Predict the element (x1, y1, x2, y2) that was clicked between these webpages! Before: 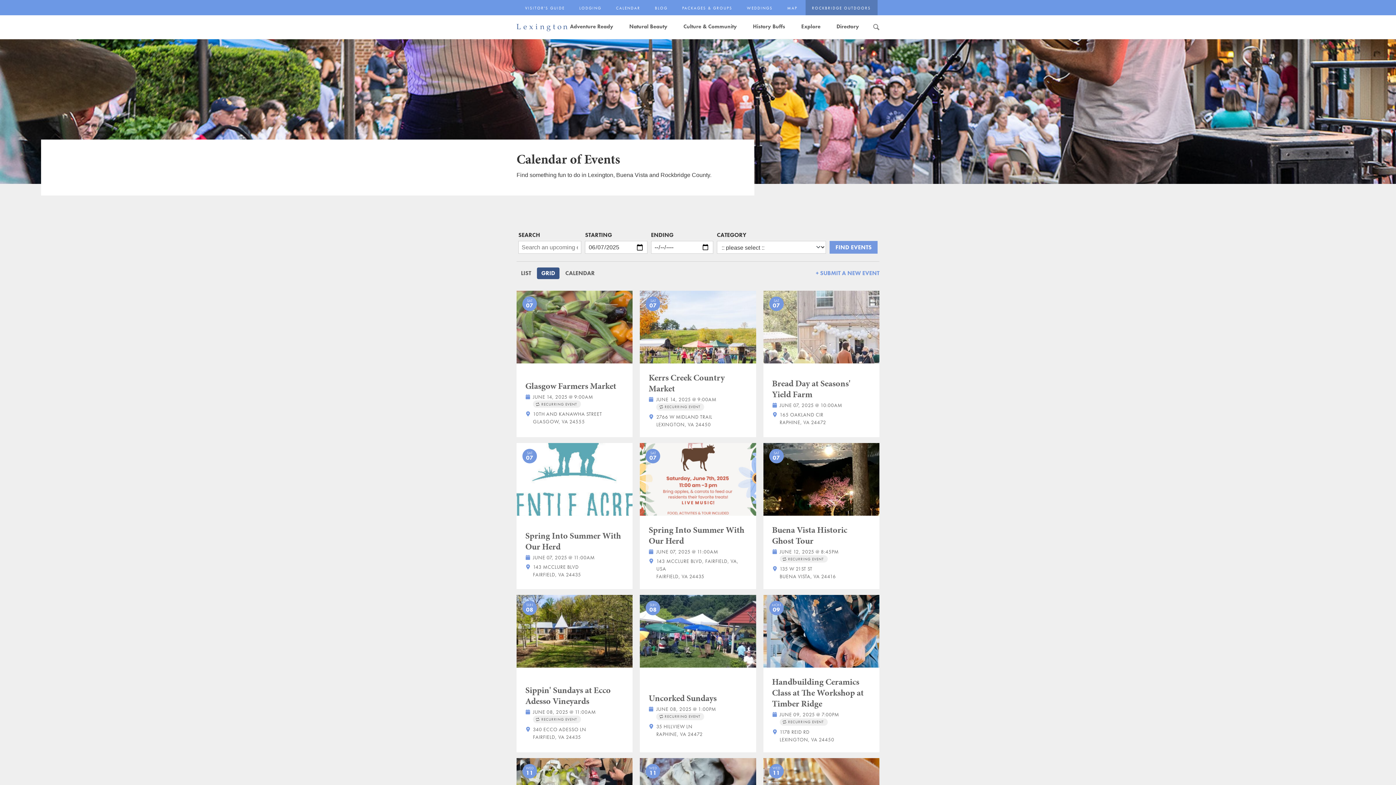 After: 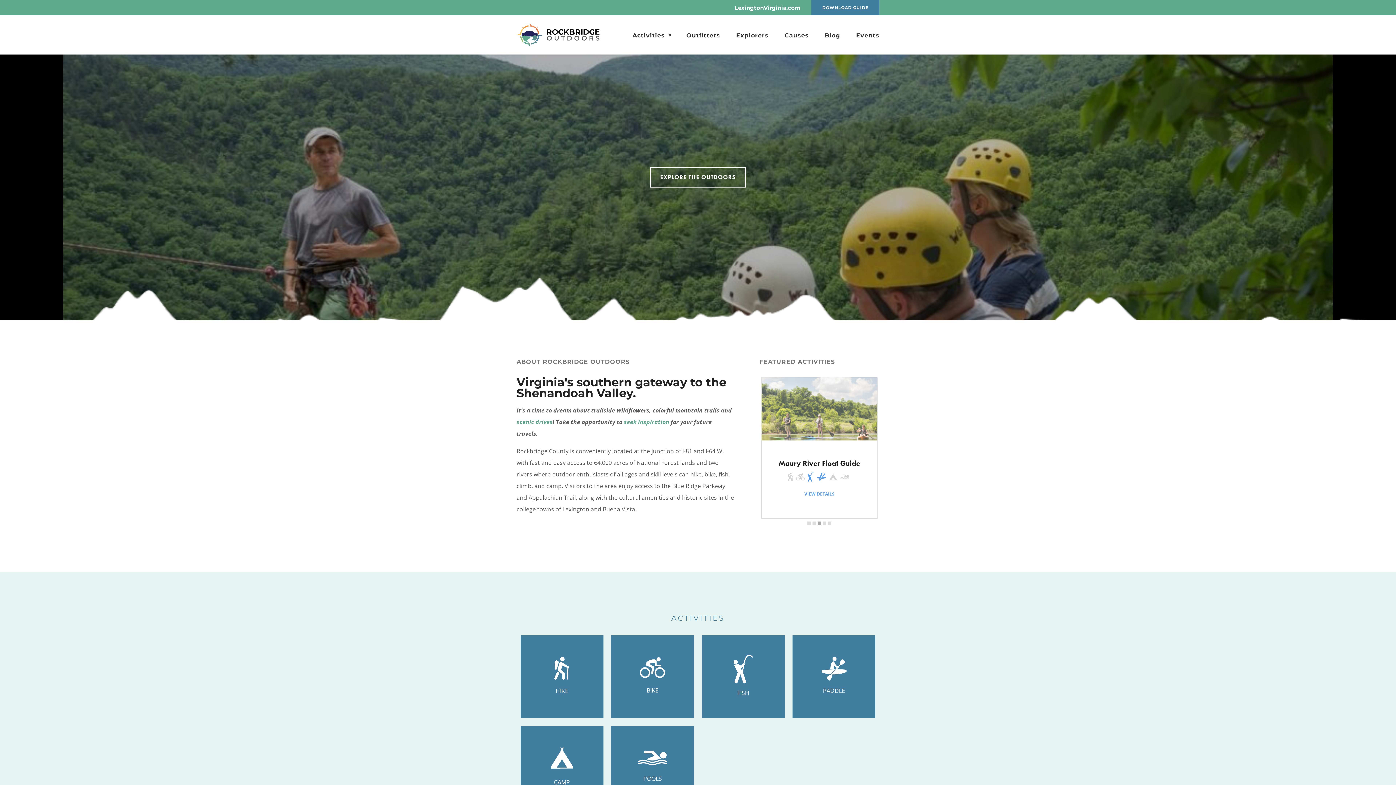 Action: bbox: (812, 5, 871, 10) label: ROCKBRIDGE OUTDOORS